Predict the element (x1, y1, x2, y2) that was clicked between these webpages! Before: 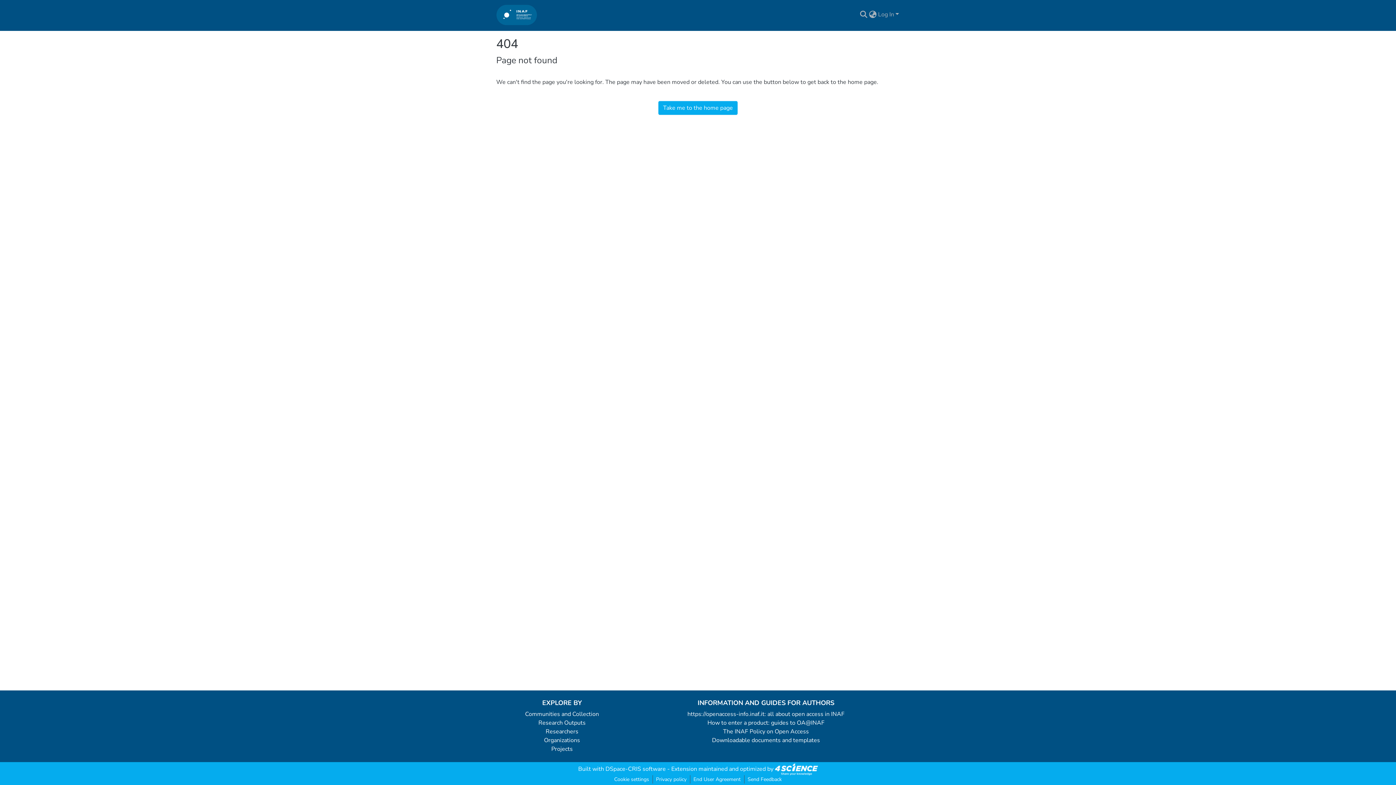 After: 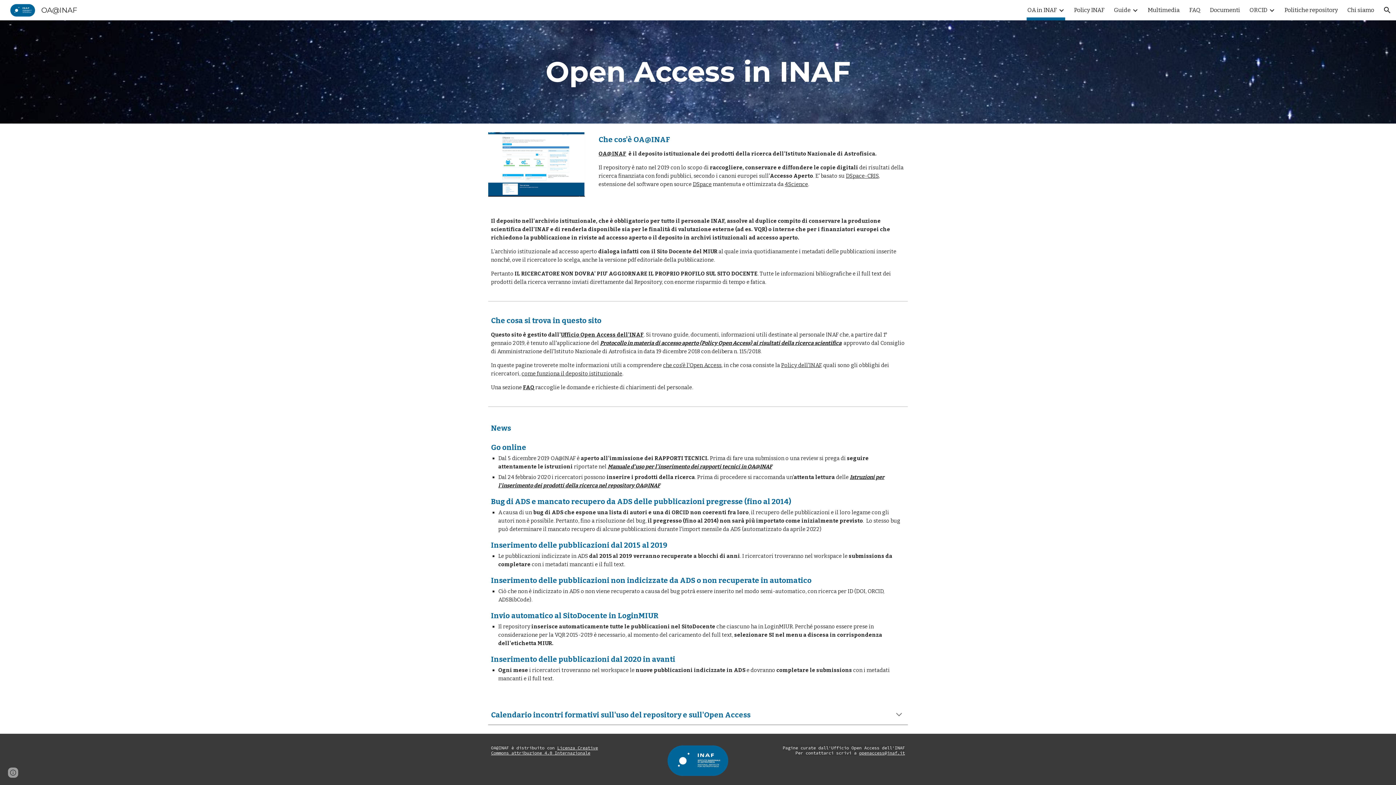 Action: label: https://openaccess-info.inaf.it: all about open access in INAF bbox: (687, 710, 844, 718)